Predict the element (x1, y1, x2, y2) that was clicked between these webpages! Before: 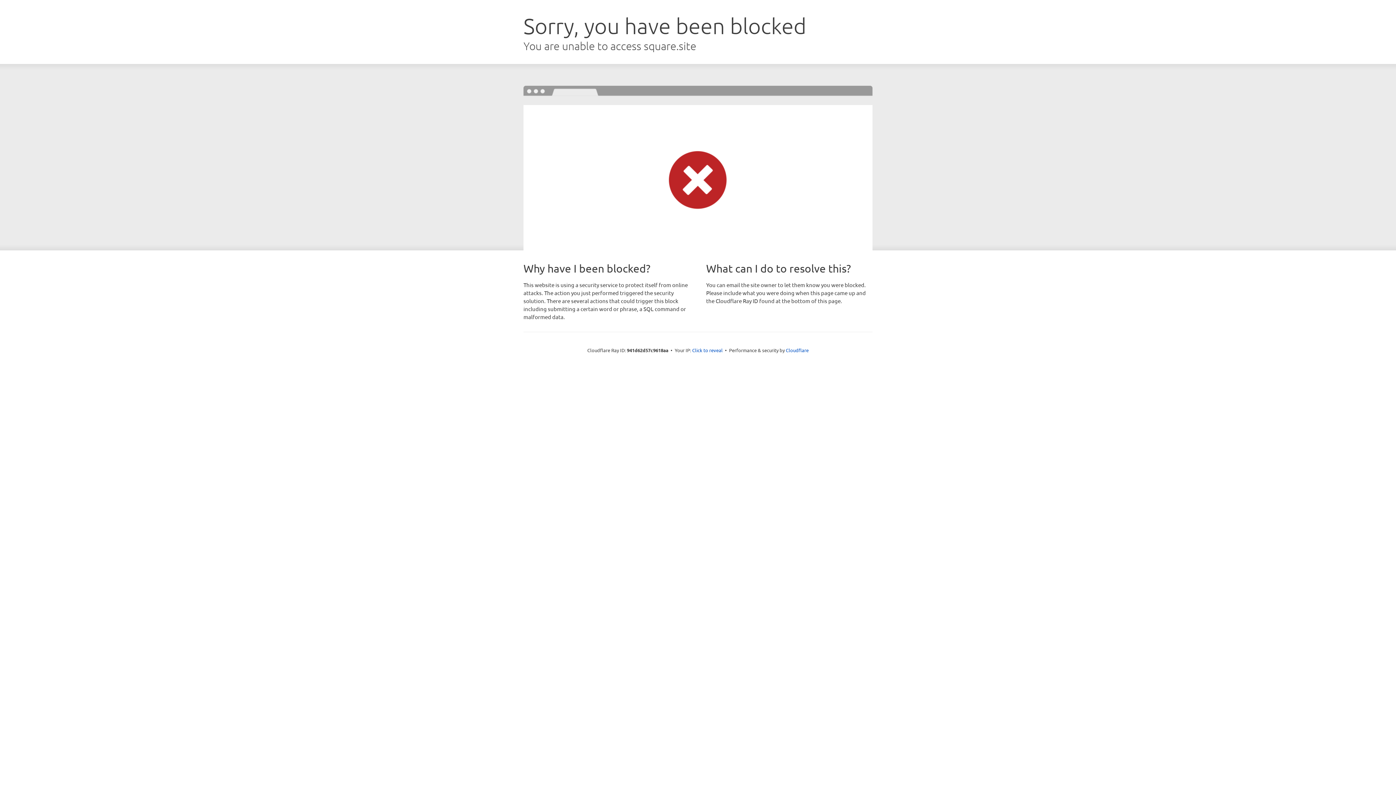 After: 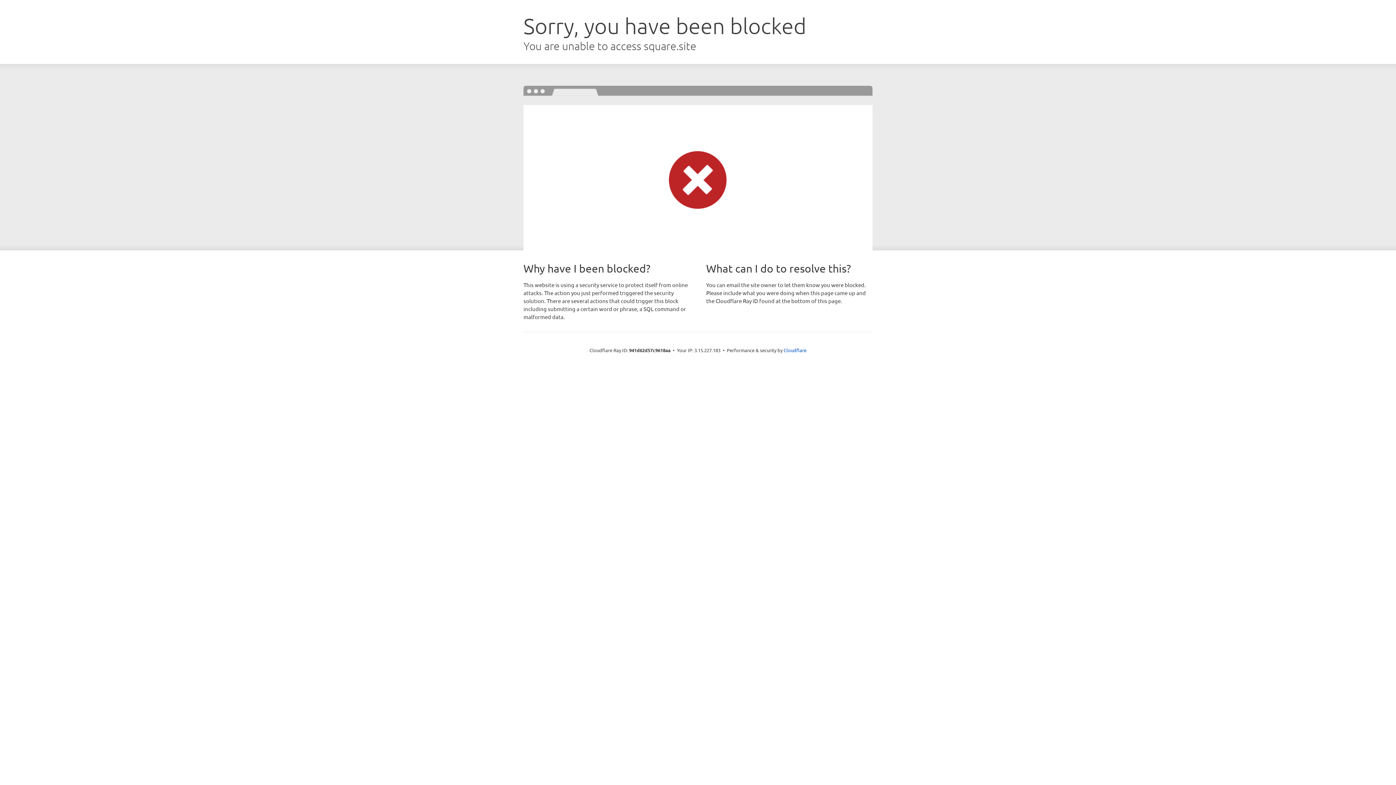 Action: bbox: (692, 346, 722, 353) label: Click to reveal